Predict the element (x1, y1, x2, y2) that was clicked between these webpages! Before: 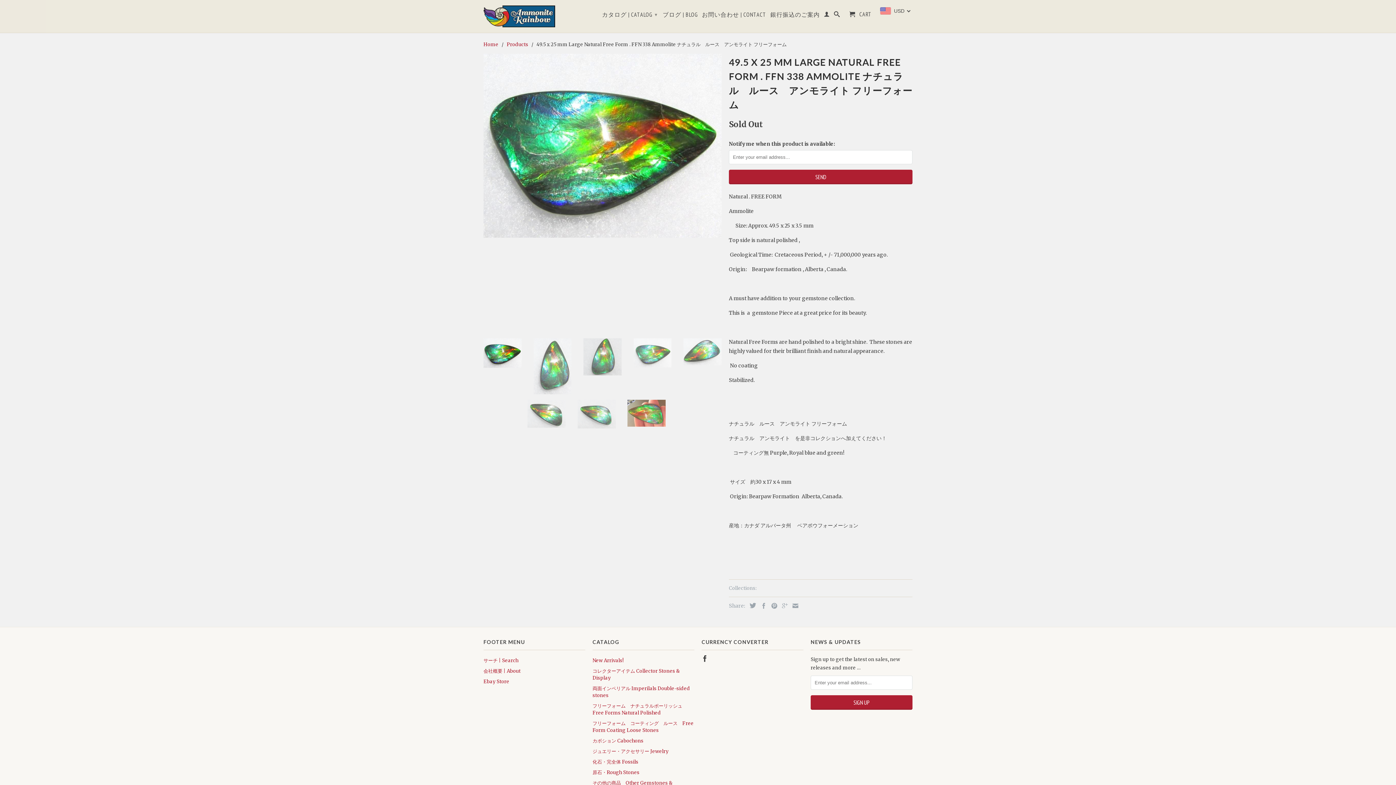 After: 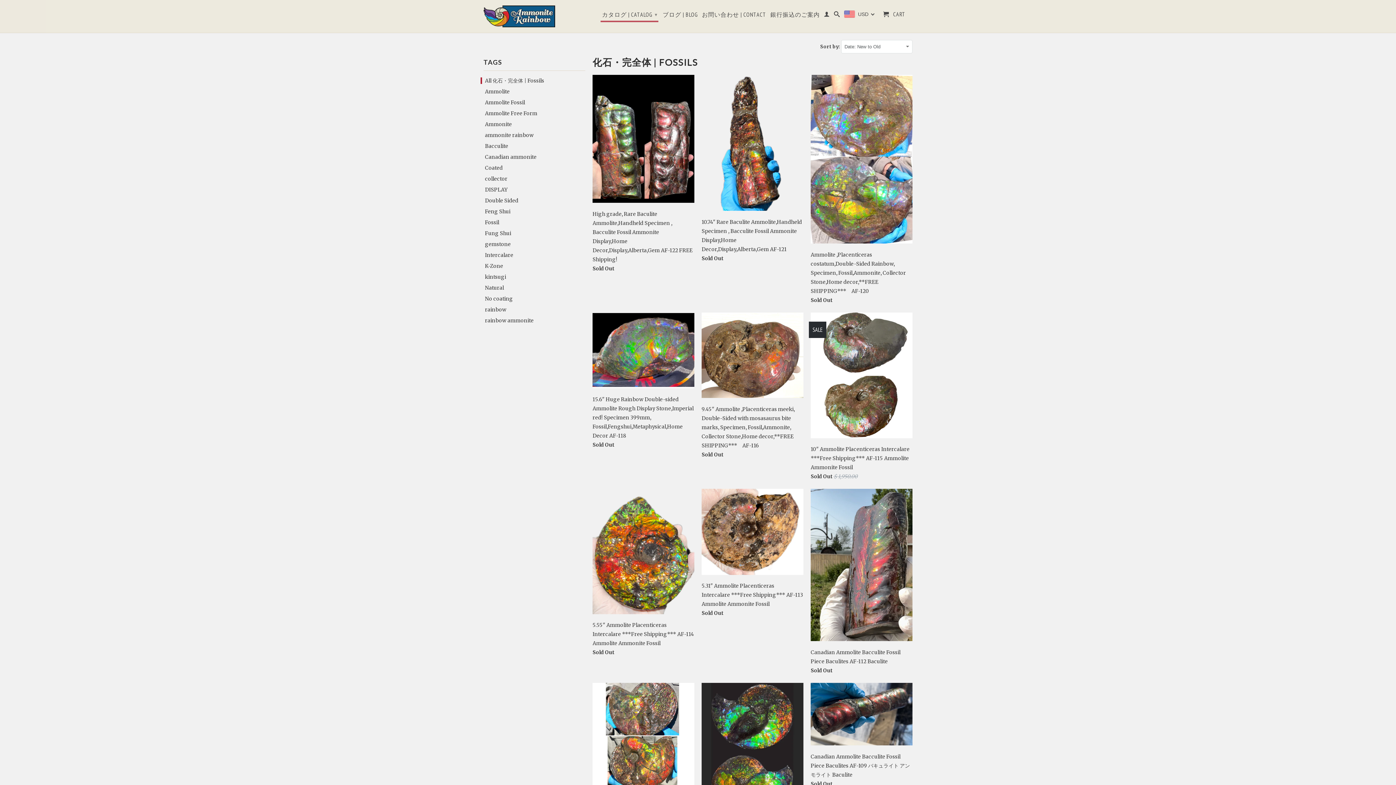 Action: bbox: (592, 759, 638, 765) label: 化石・完全体 Fossils